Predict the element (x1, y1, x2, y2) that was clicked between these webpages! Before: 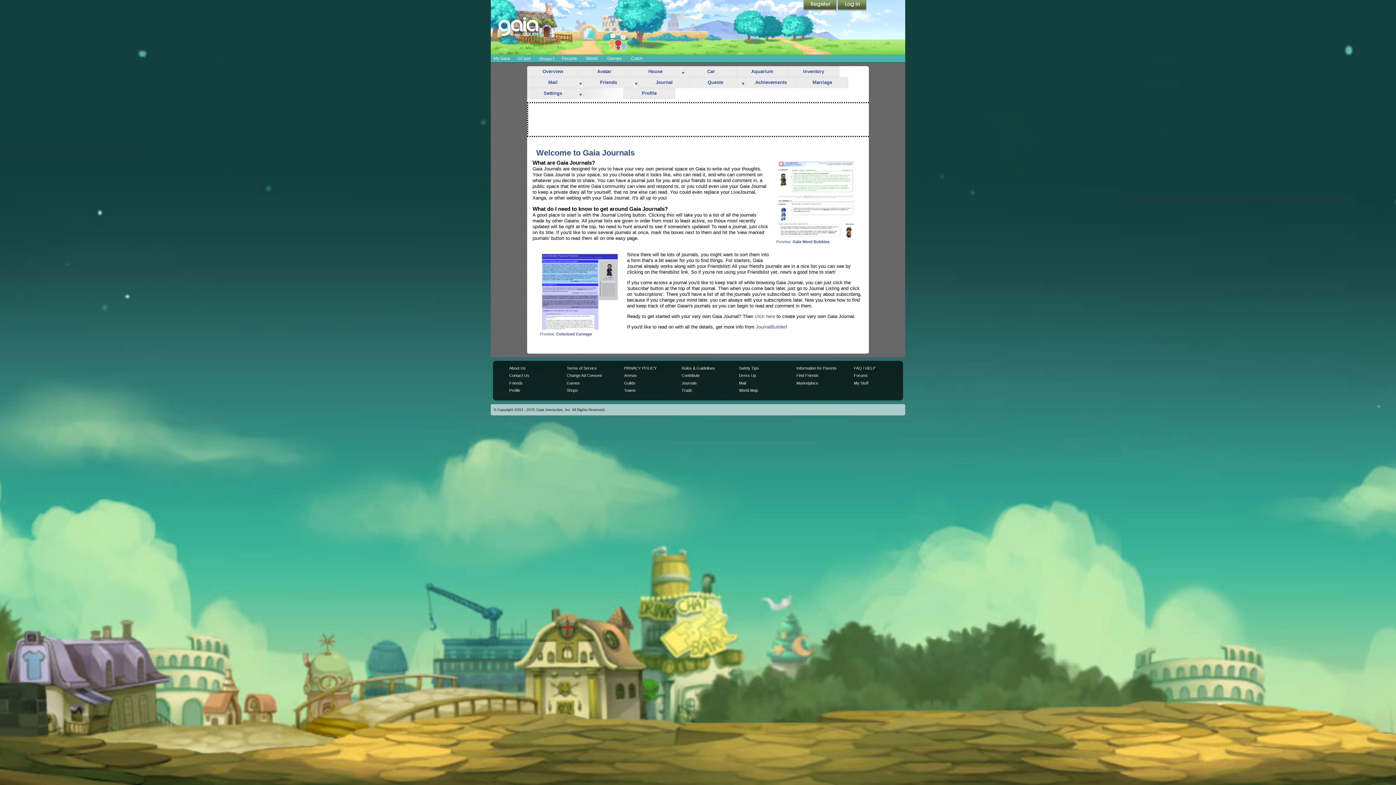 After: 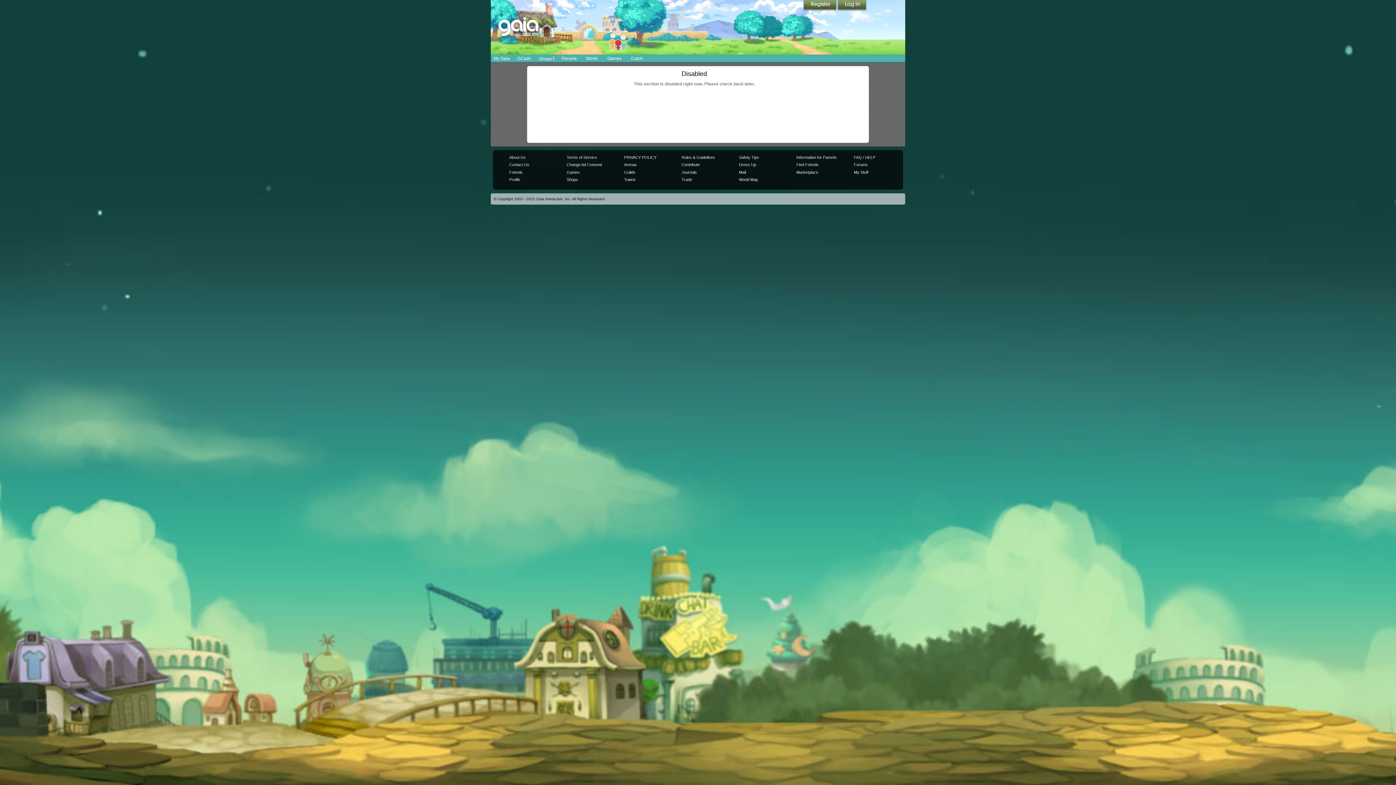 Action: label: Guilds bbox: (624, 381, 635, 385)